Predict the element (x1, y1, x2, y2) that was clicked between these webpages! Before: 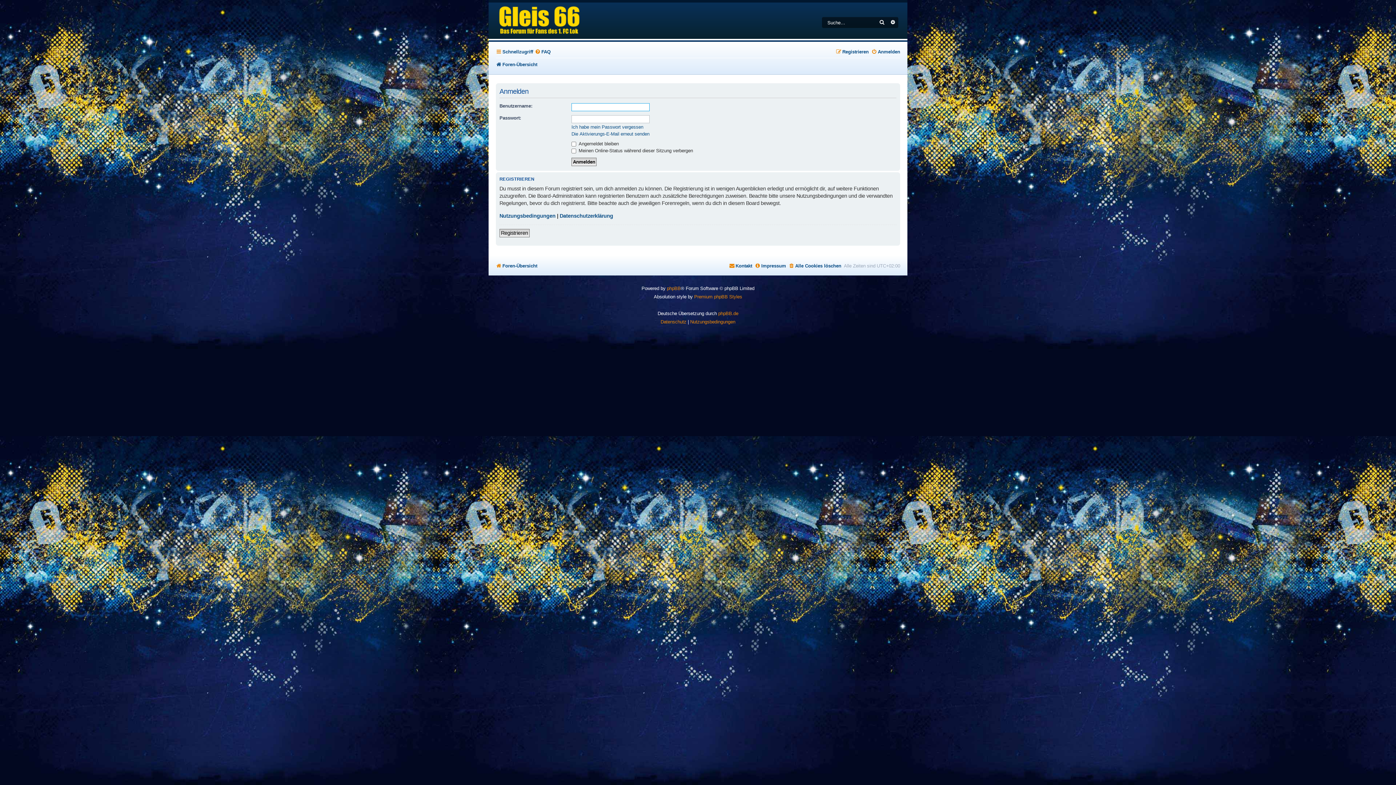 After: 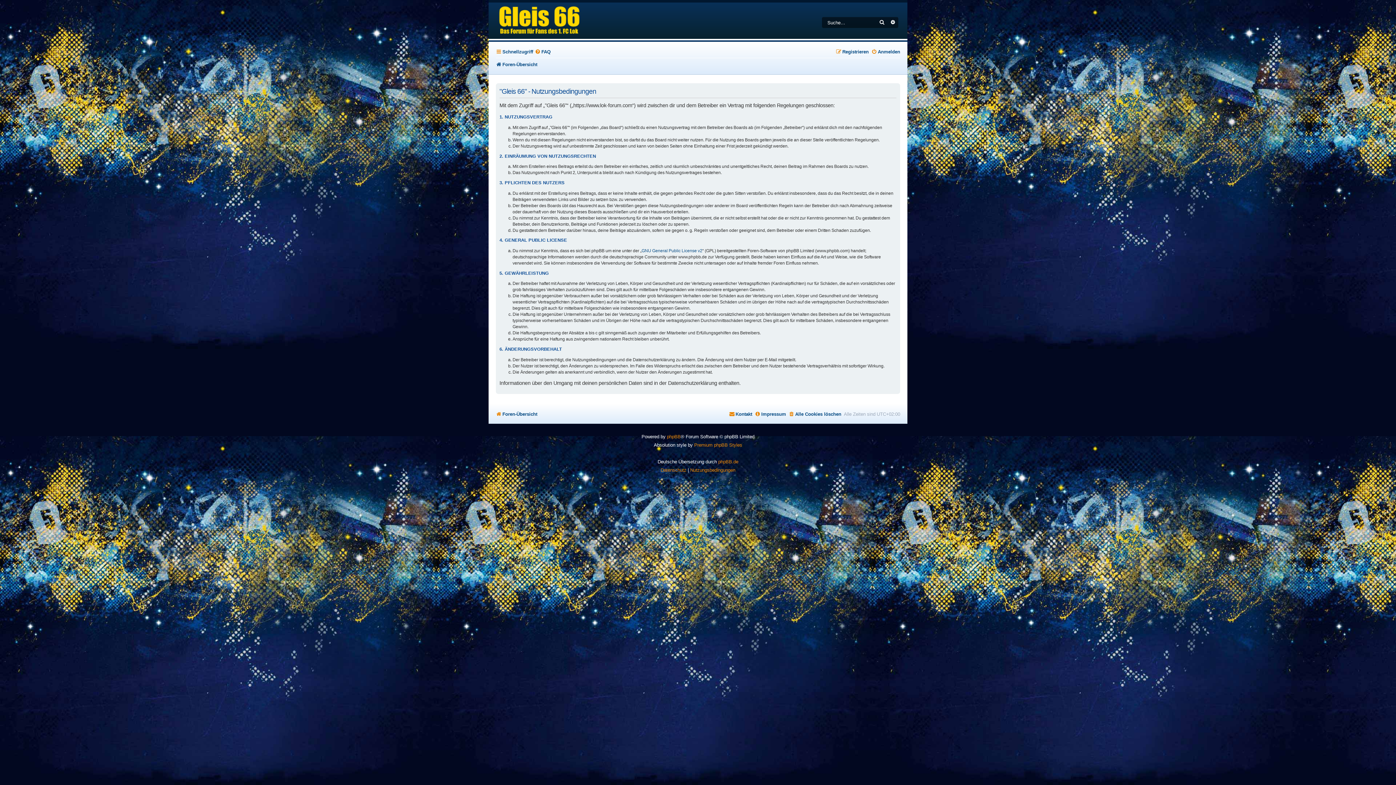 Action: label: Nutzungsbedingungen bbox: (499, 212, 555, 219)